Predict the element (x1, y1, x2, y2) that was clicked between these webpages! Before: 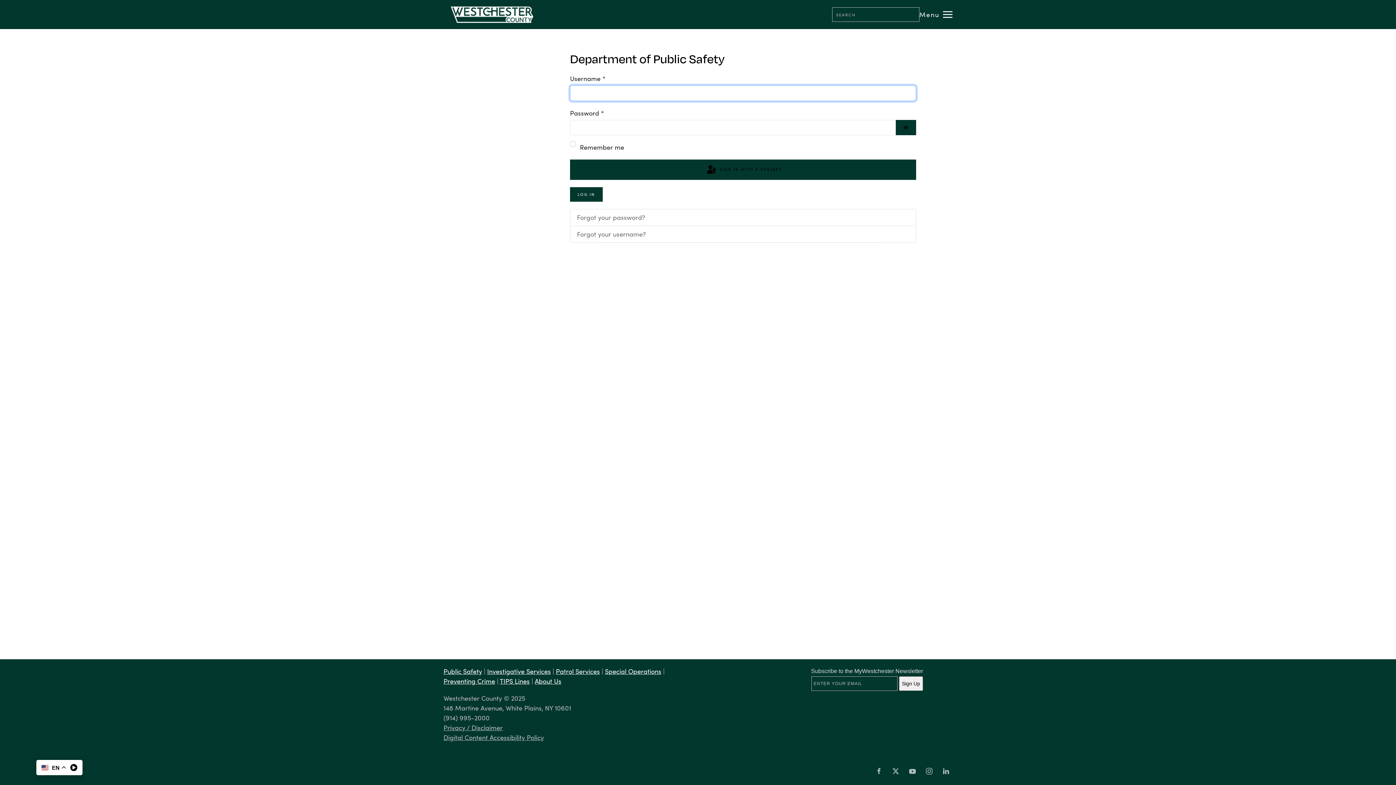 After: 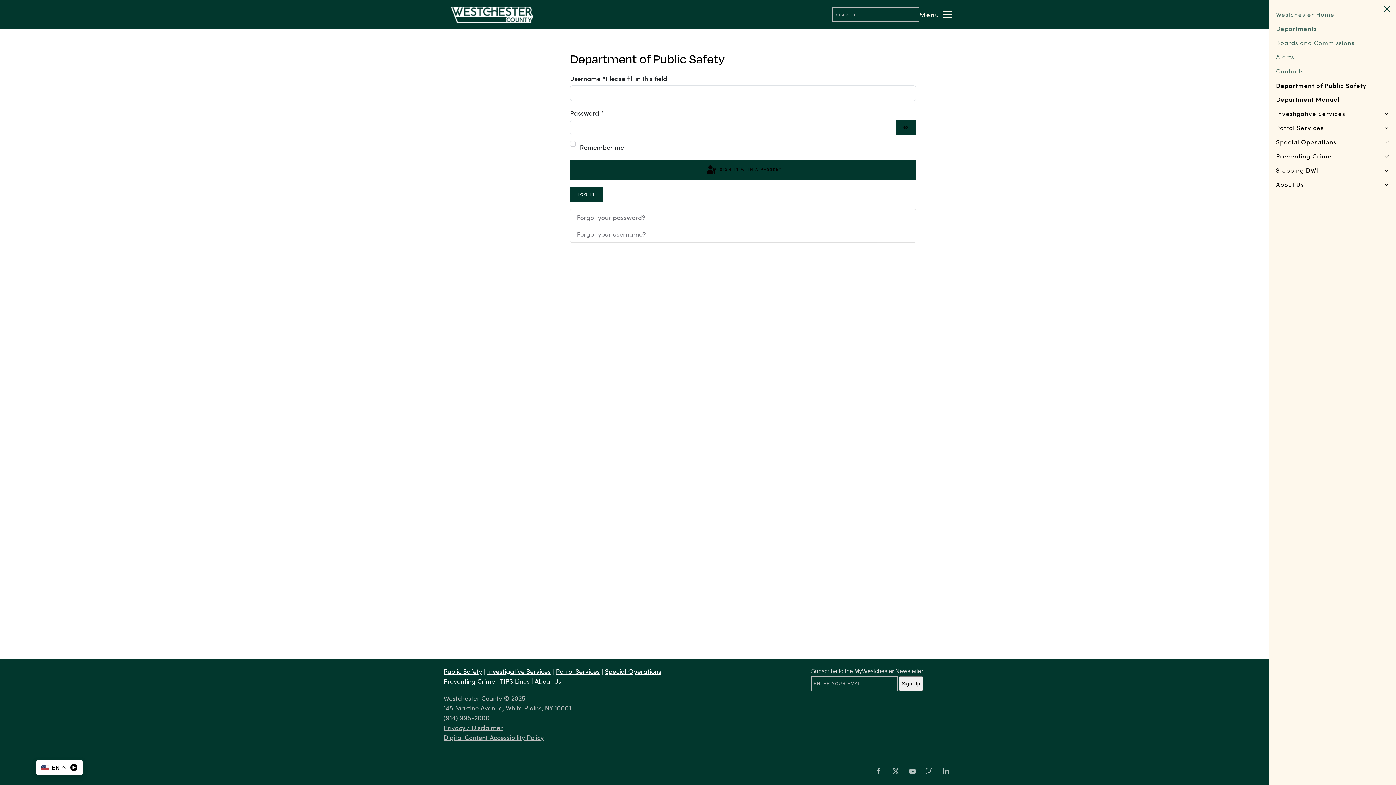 Action: bbox: (919, 0, 952, 29) label: Open menu